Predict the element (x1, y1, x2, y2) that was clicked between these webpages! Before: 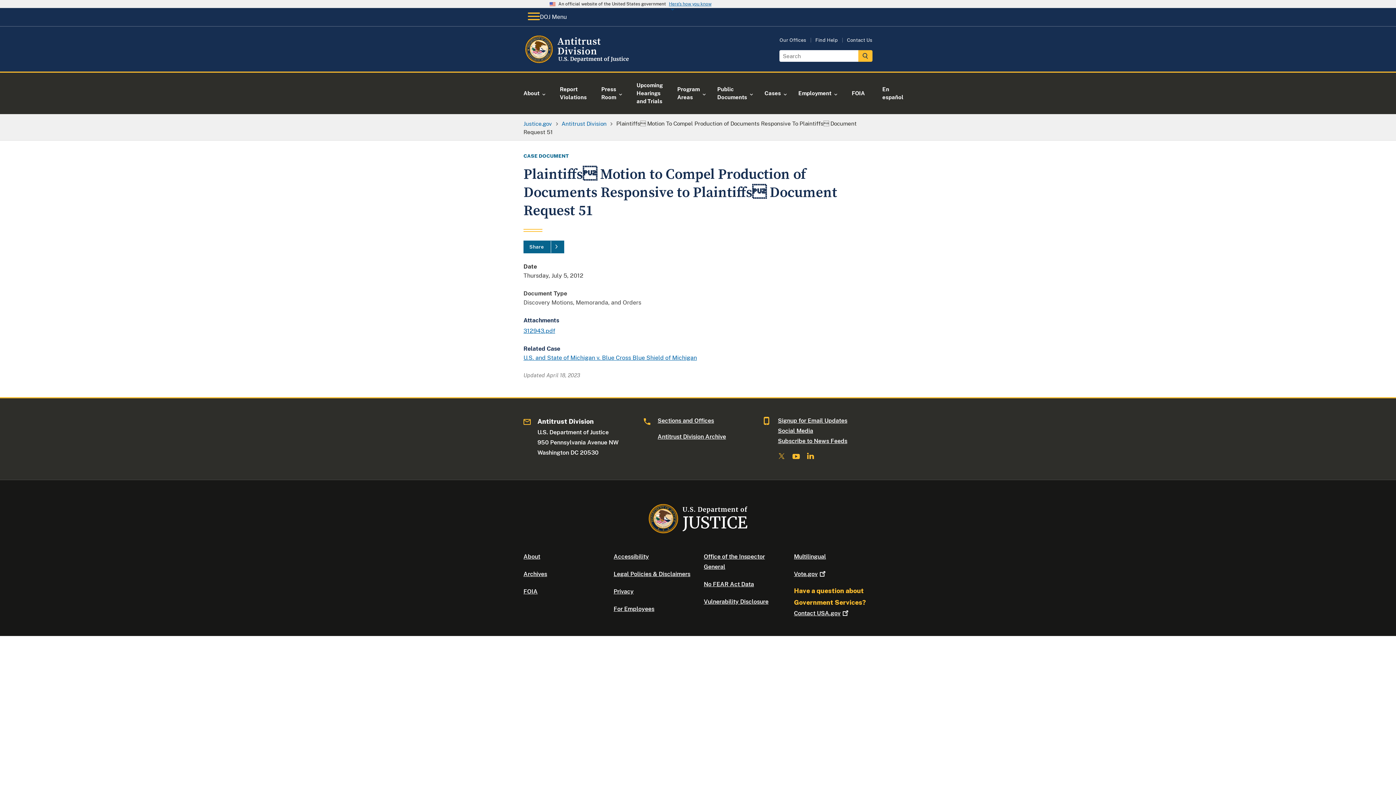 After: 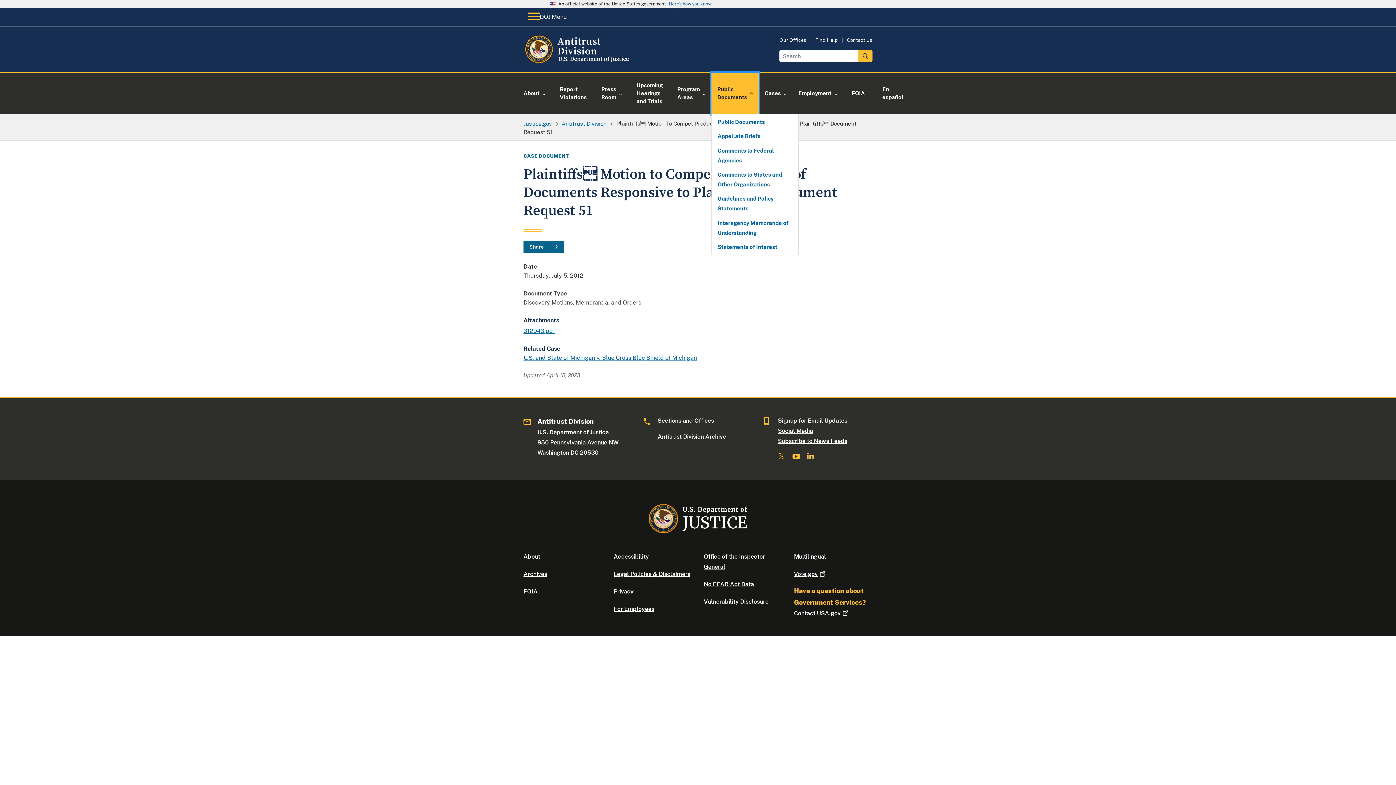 Action: label: Public Documents bbox: (711, 72, 758, 114)